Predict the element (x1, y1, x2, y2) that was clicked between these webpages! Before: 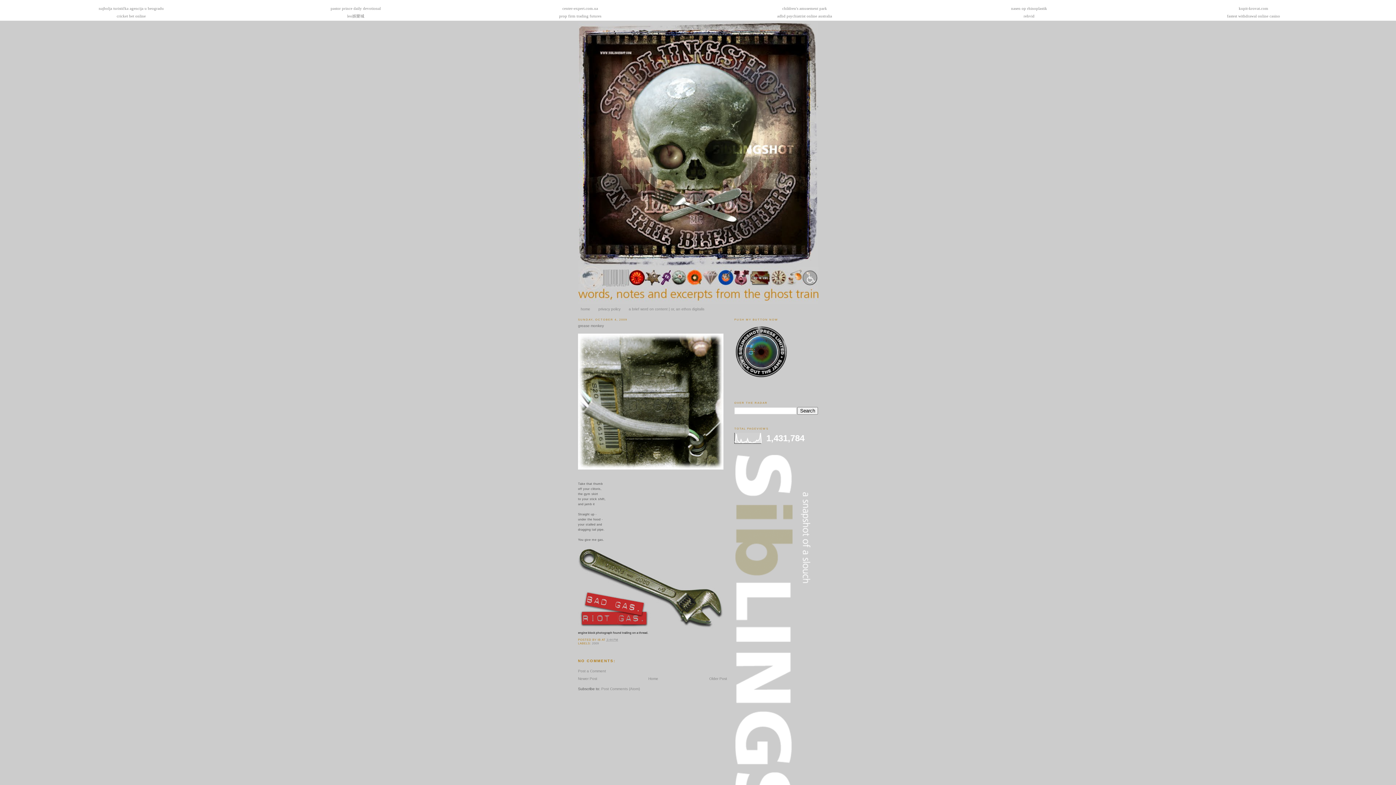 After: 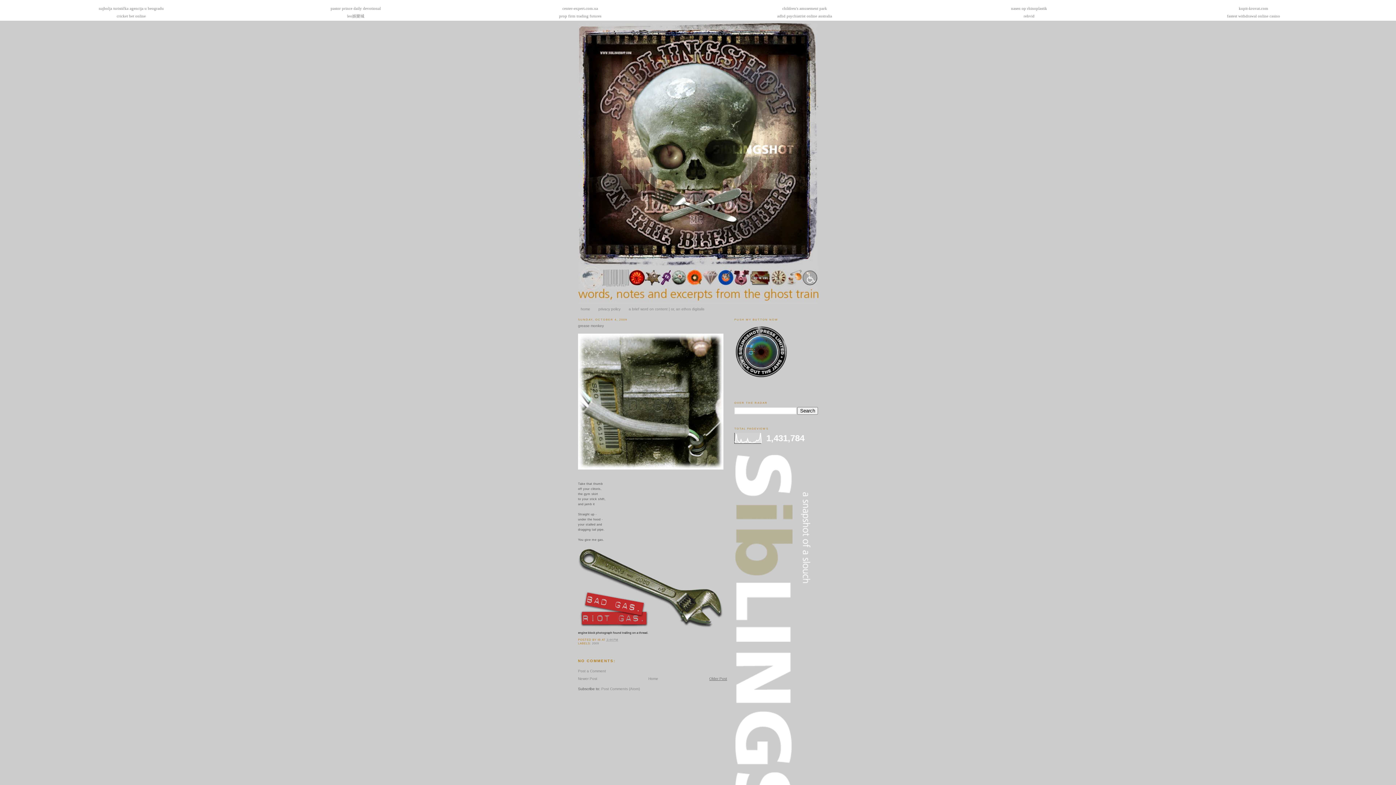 Action: bbox: (709, 677, 727, 681) label: Older Post